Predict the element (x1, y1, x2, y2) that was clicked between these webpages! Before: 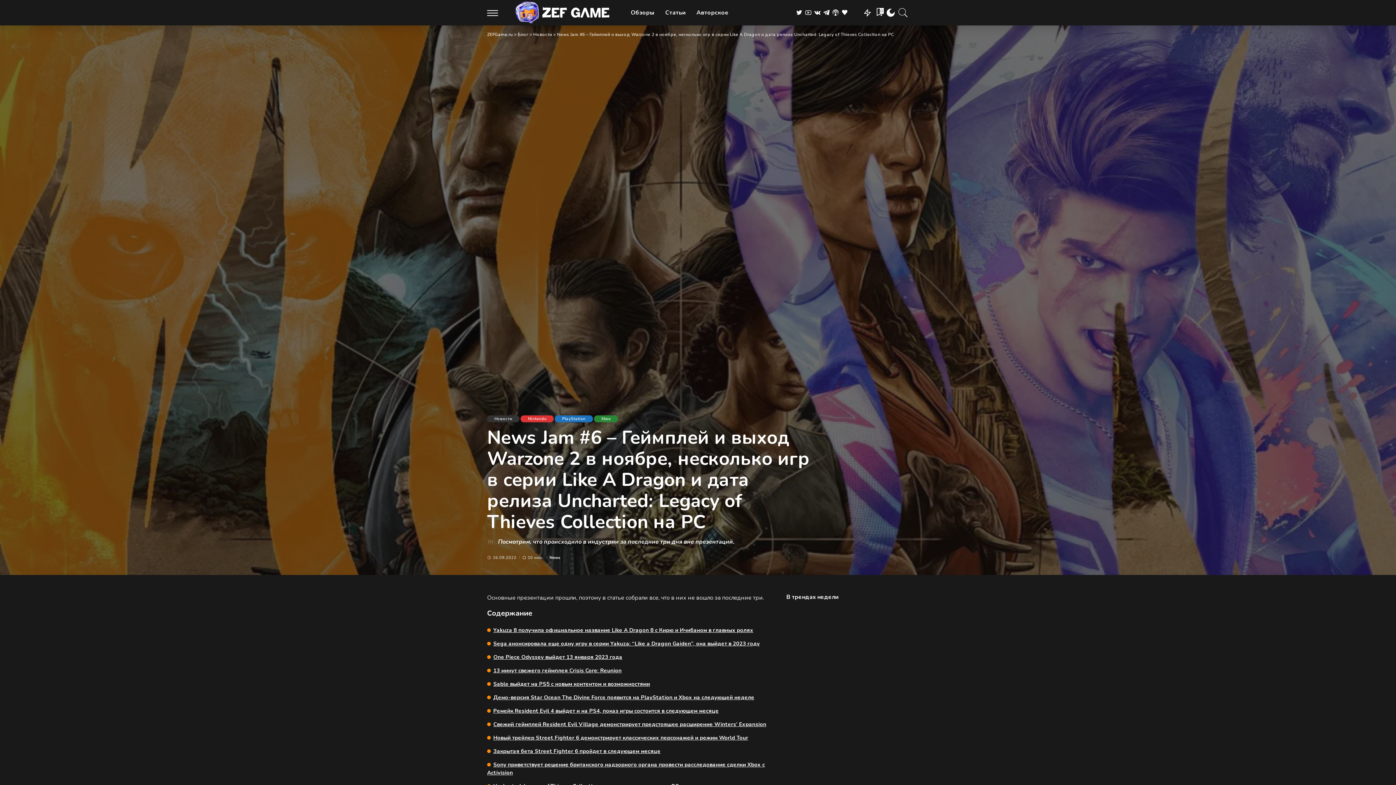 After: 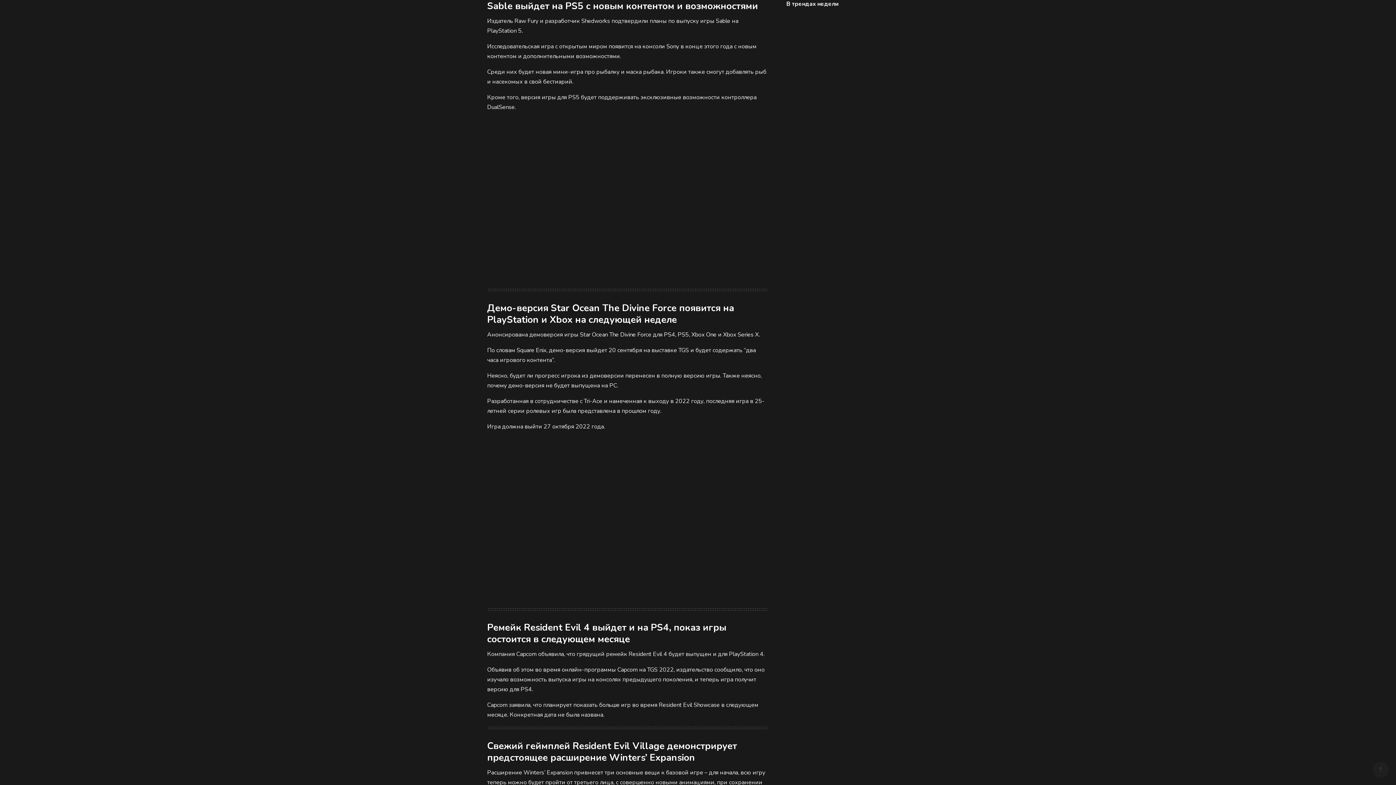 Action: label: Sable выйдет на PS5 с новым контентом и возможностями bbox: (487, 680, 650, 688)